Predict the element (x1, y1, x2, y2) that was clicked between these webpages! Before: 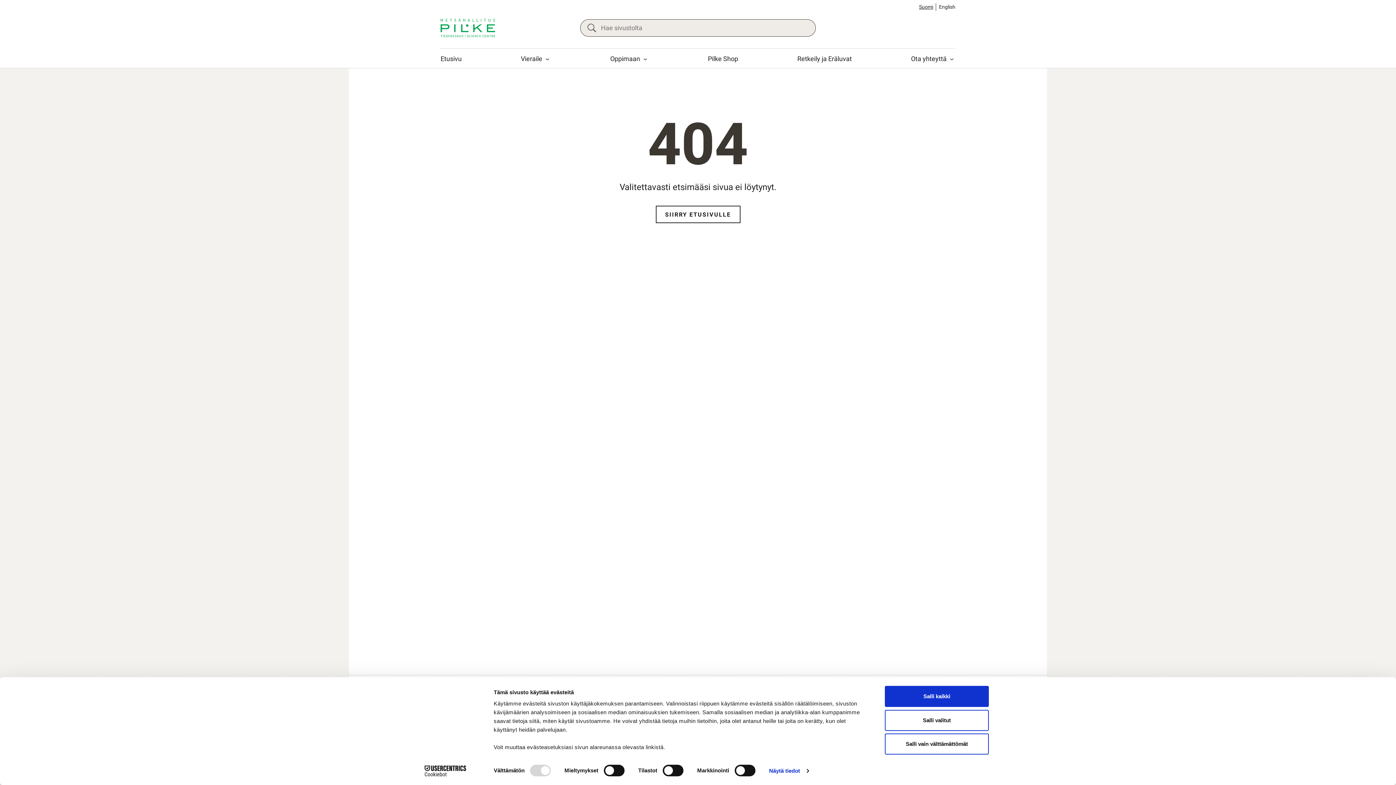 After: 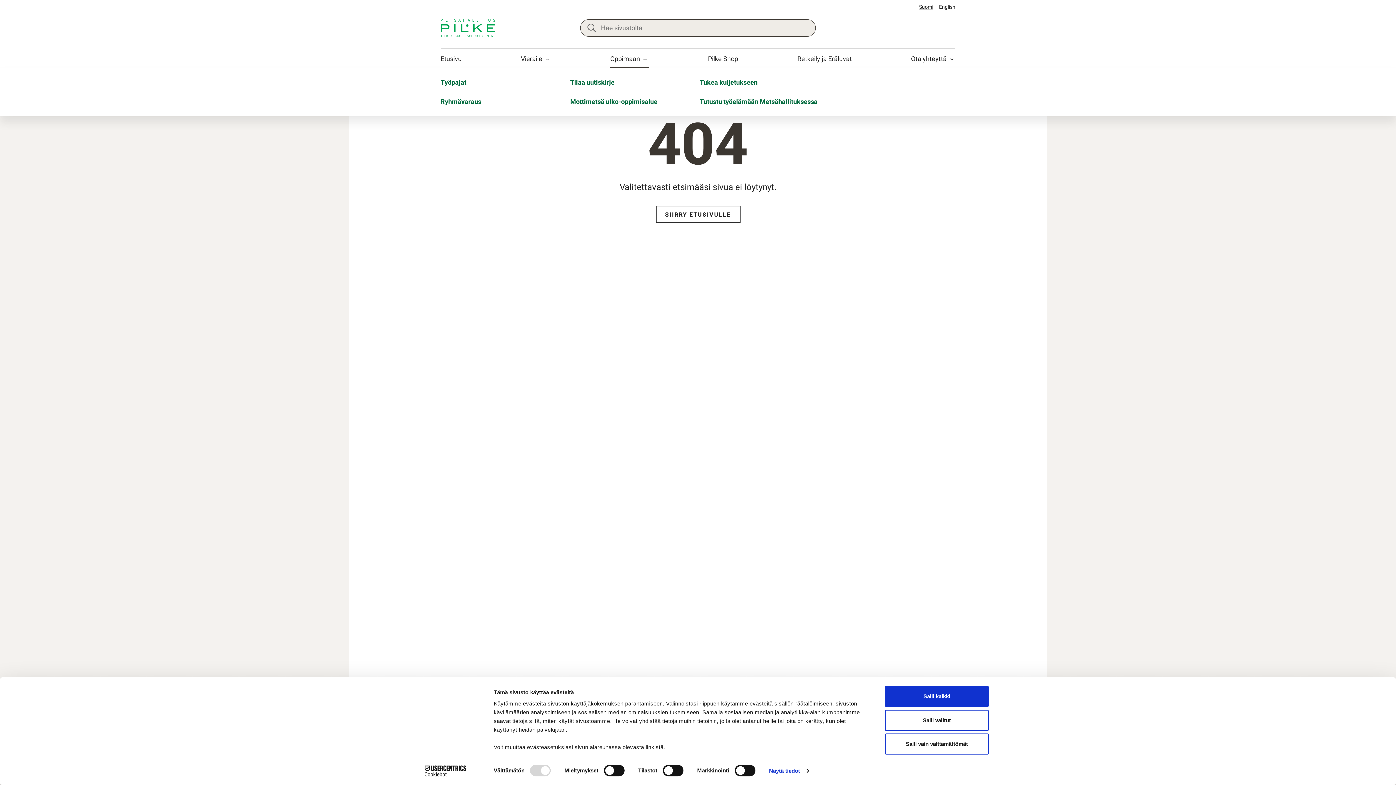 Action: label: Avaa alavalikko Oppimaan bbox: (641, 55, 648, 62)